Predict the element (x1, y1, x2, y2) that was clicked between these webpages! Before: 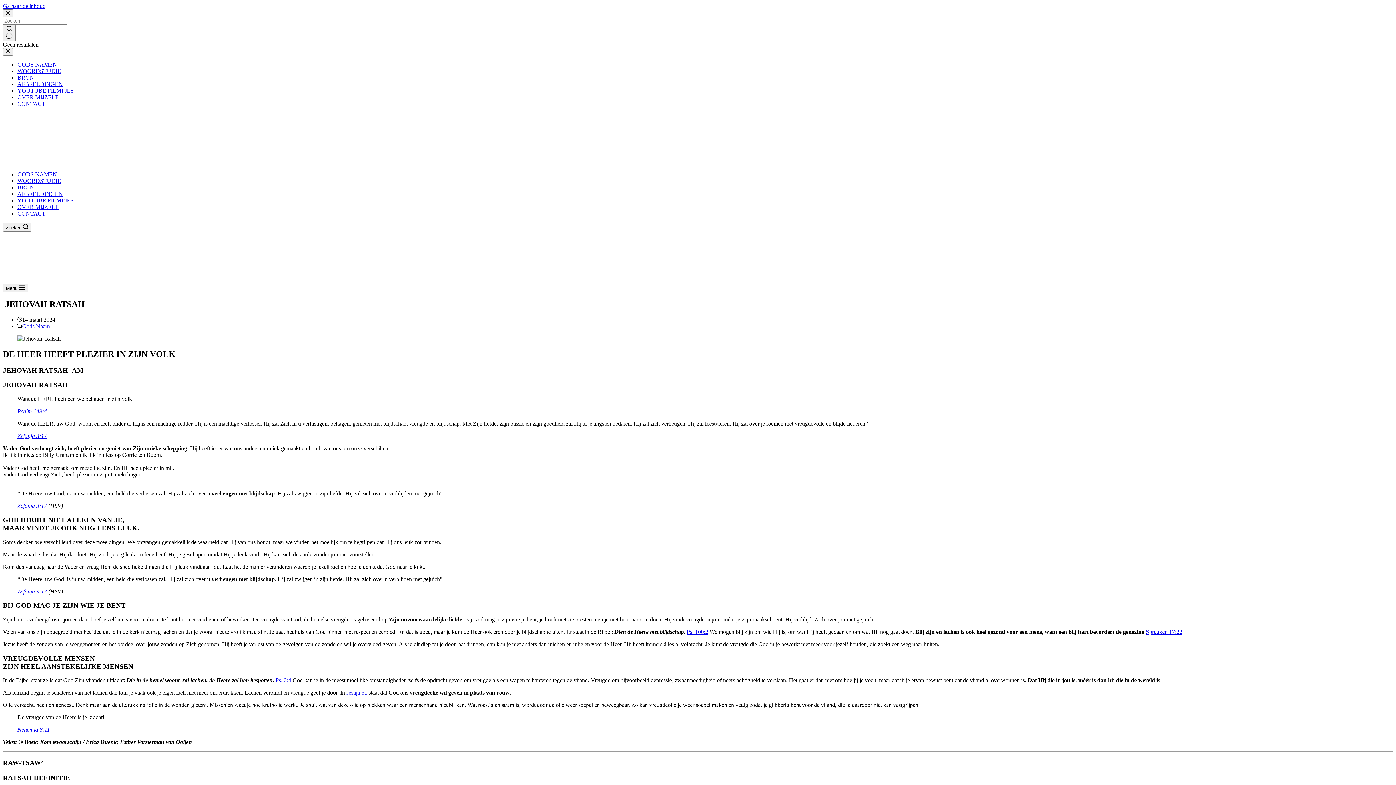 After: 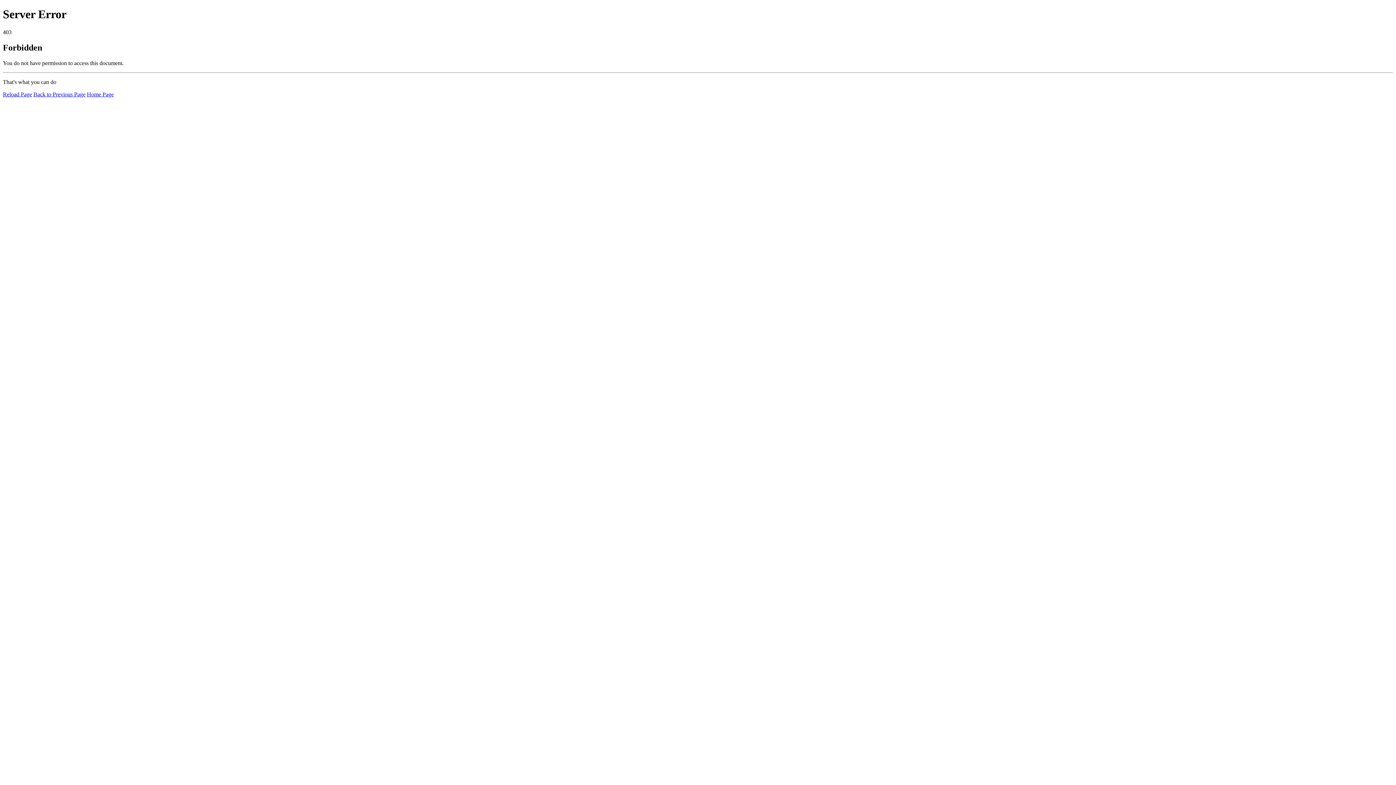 Action: bbox: (2, 158, 184, 165)